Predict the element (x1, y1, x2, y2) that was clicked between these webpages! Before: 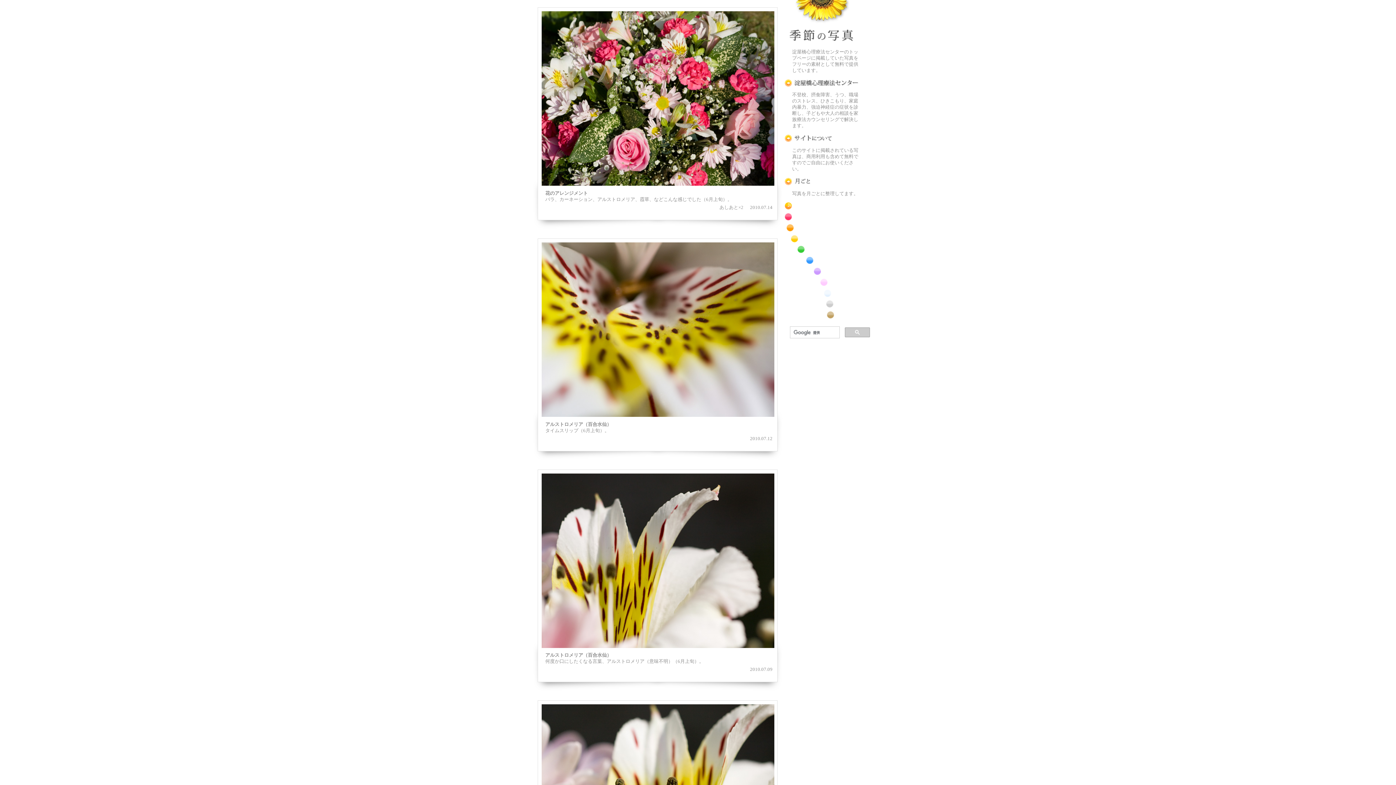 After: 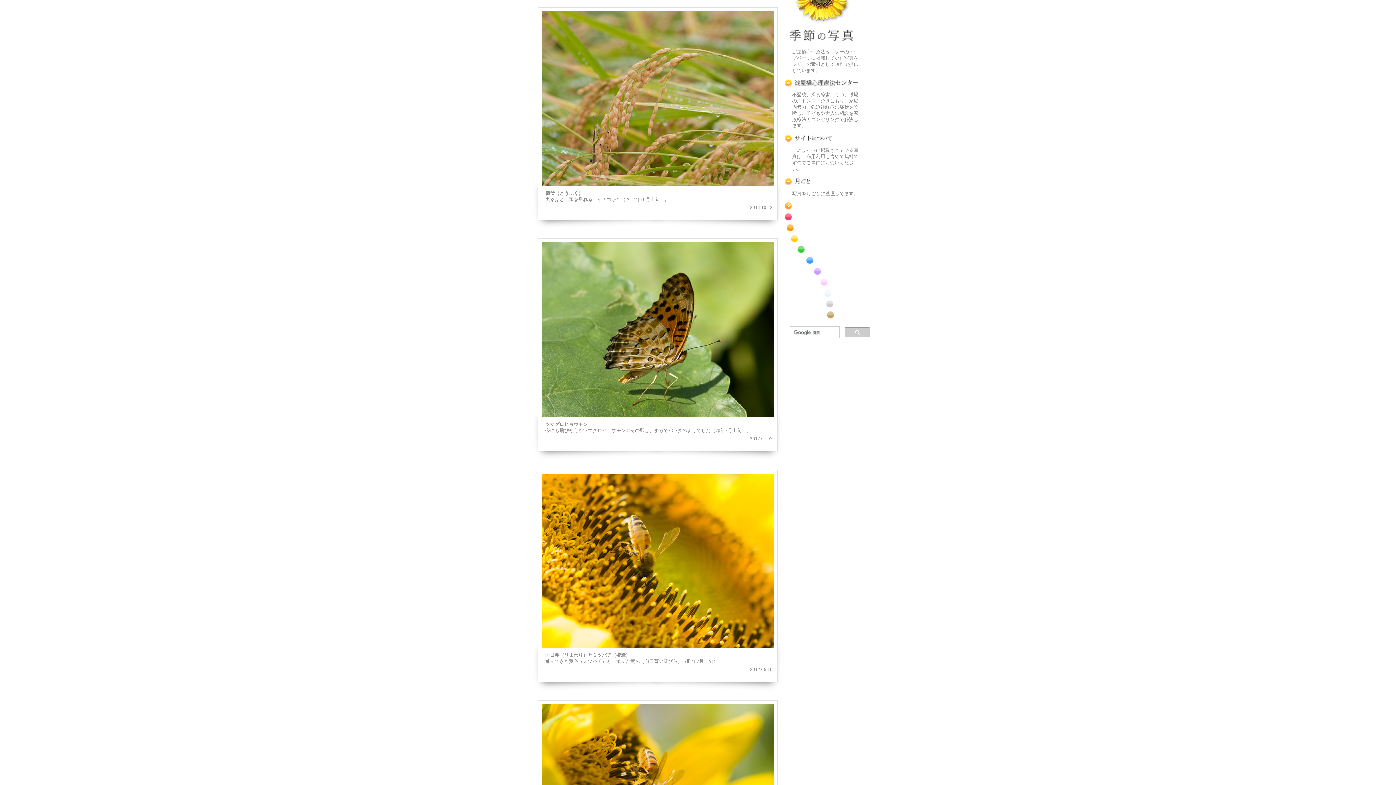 Action: label: 昆虫のフリー写真素材 bbox: (785, 299, 858, 308)